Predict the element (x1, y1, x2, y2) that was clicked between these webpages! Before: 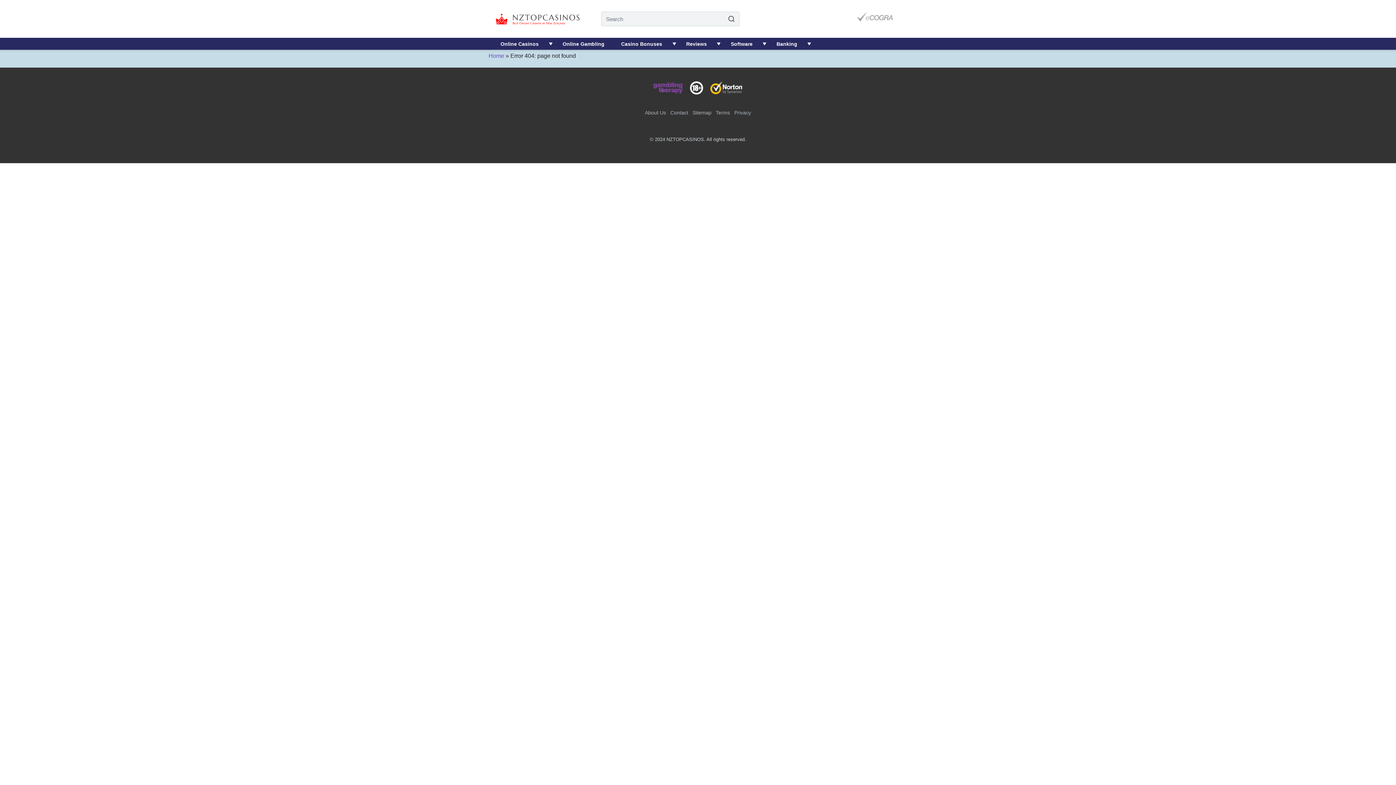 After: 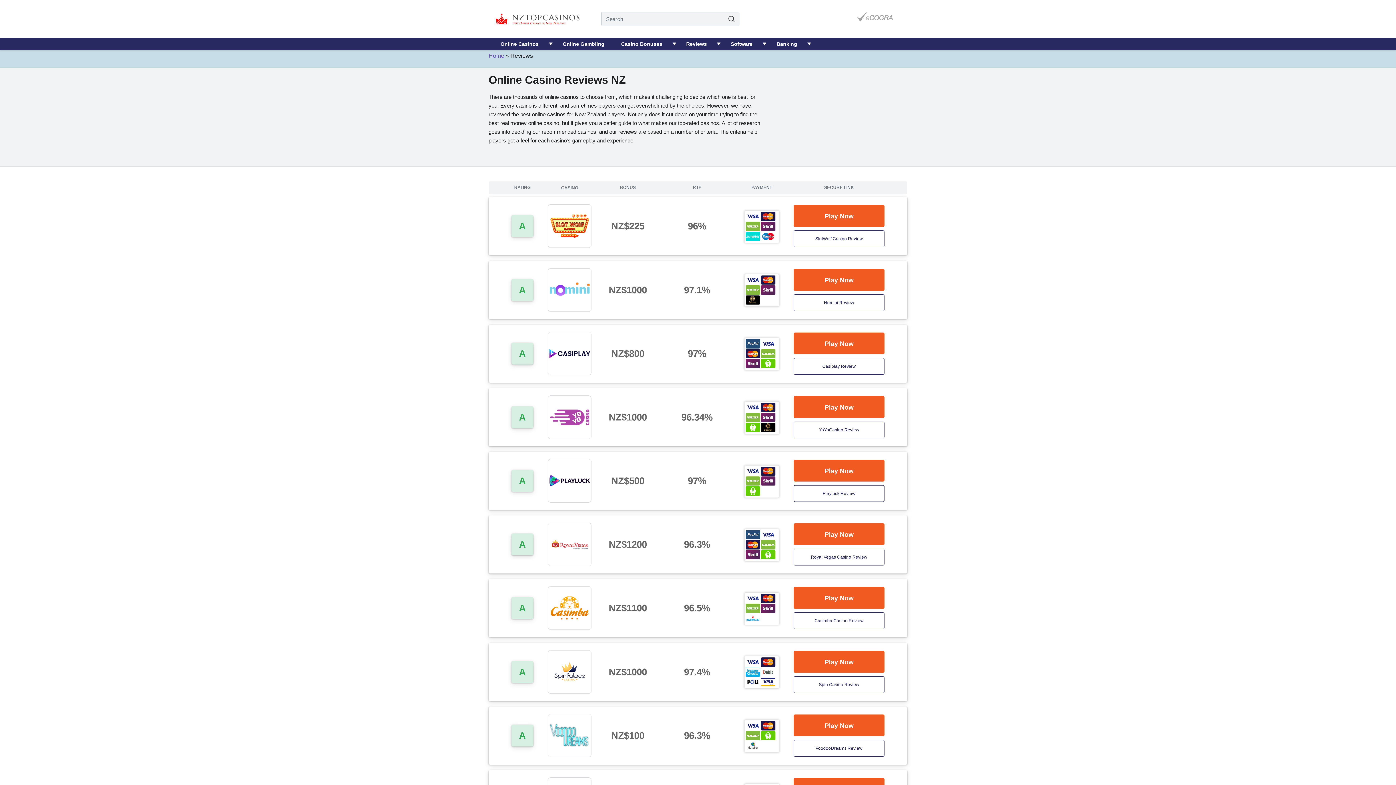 Action: label: Reviews bbox: (678, 36, 715, 51)